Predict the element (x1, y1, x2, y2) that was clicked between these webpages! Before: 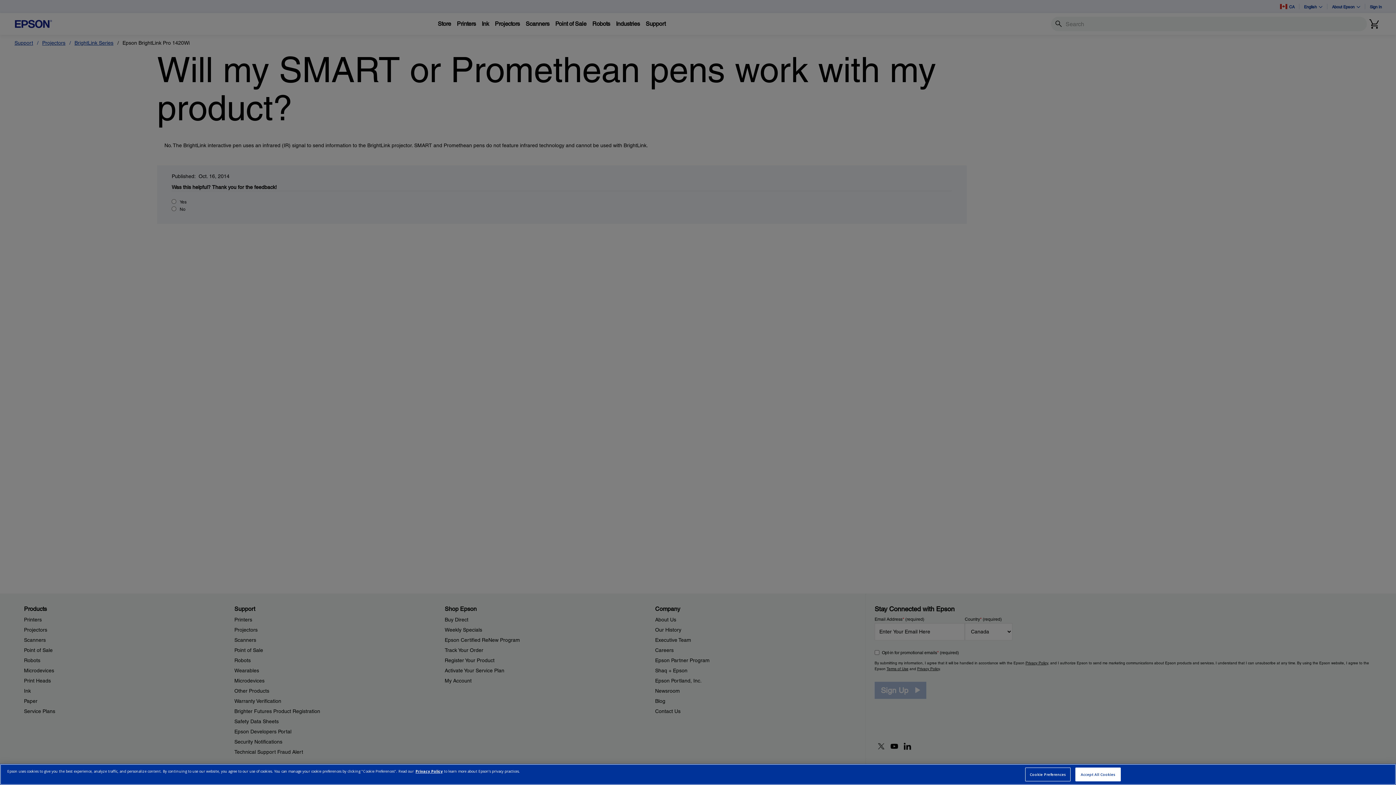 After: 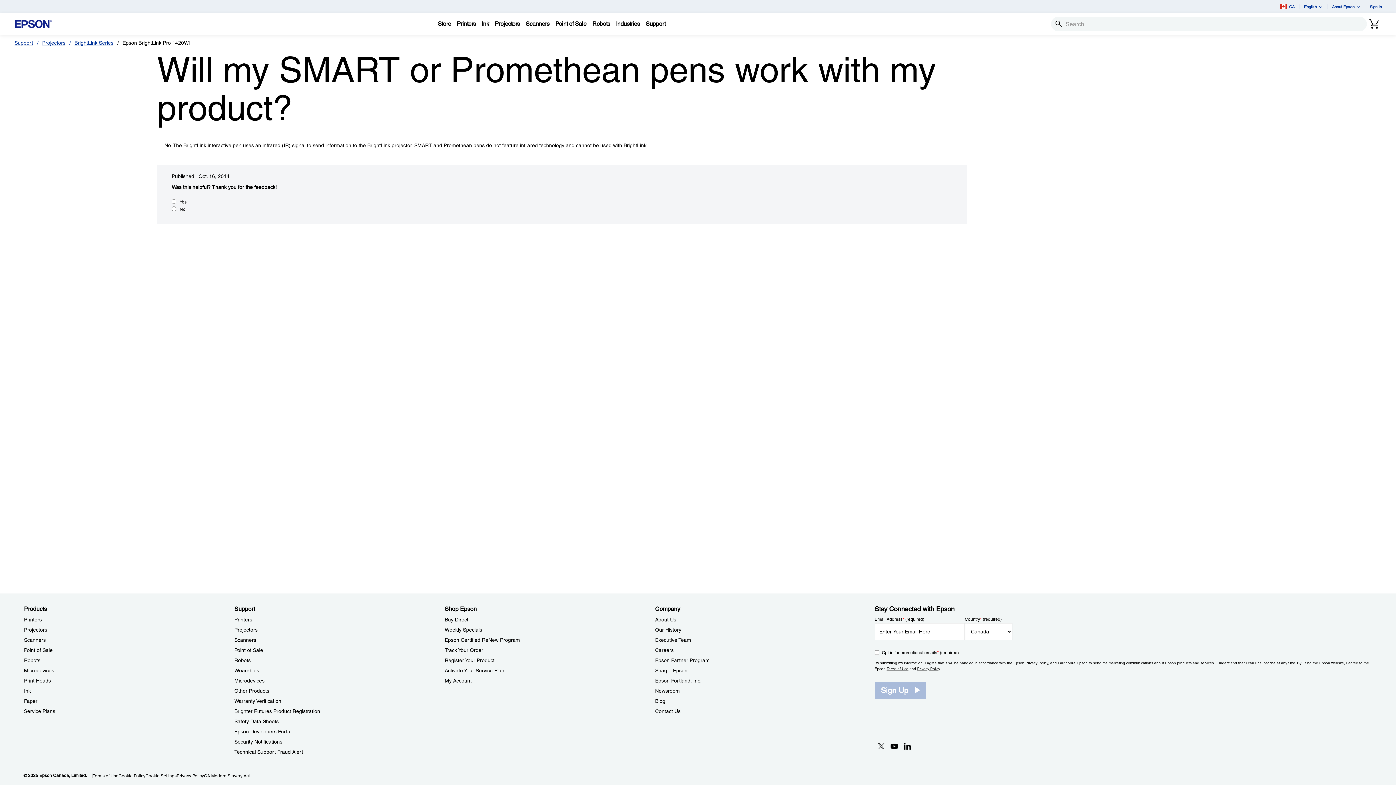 Action: bbox: (1075, 768, 1121, 781) label: Accept All Cookies